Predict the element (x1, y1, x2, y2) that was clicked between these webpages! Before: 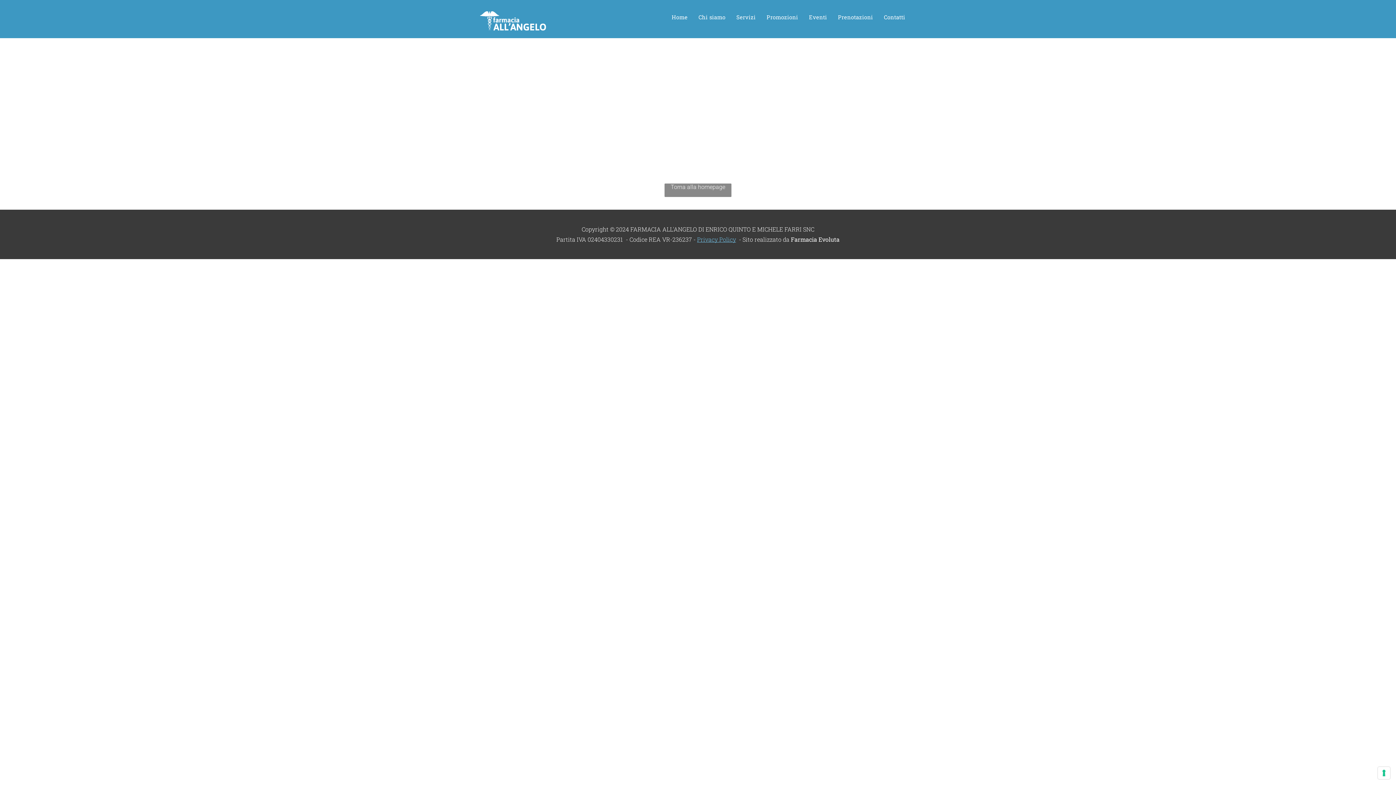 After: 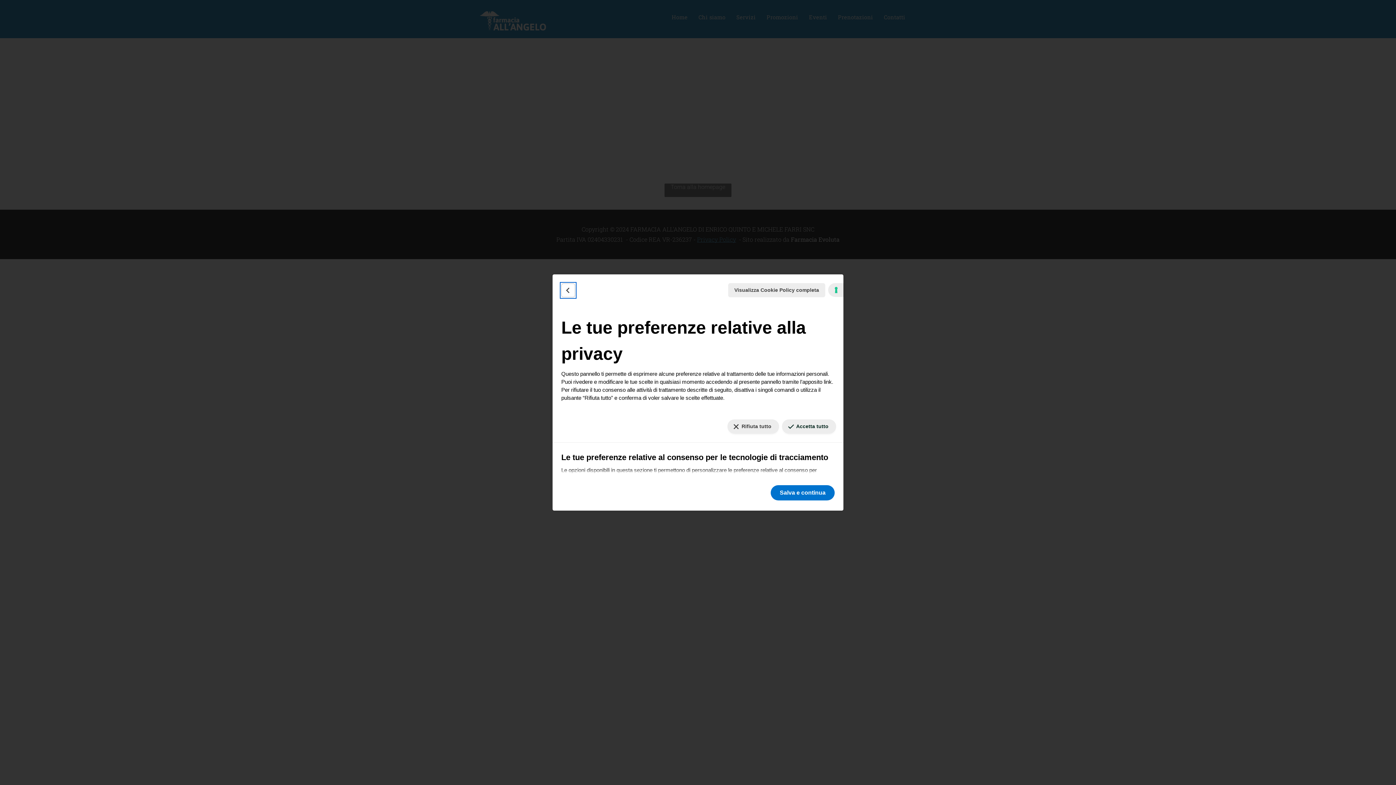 Action: bbox: (1378, 767, 1390, 779) label: Le tue preferenze relative al consenso per le tecnologie di tracciamento